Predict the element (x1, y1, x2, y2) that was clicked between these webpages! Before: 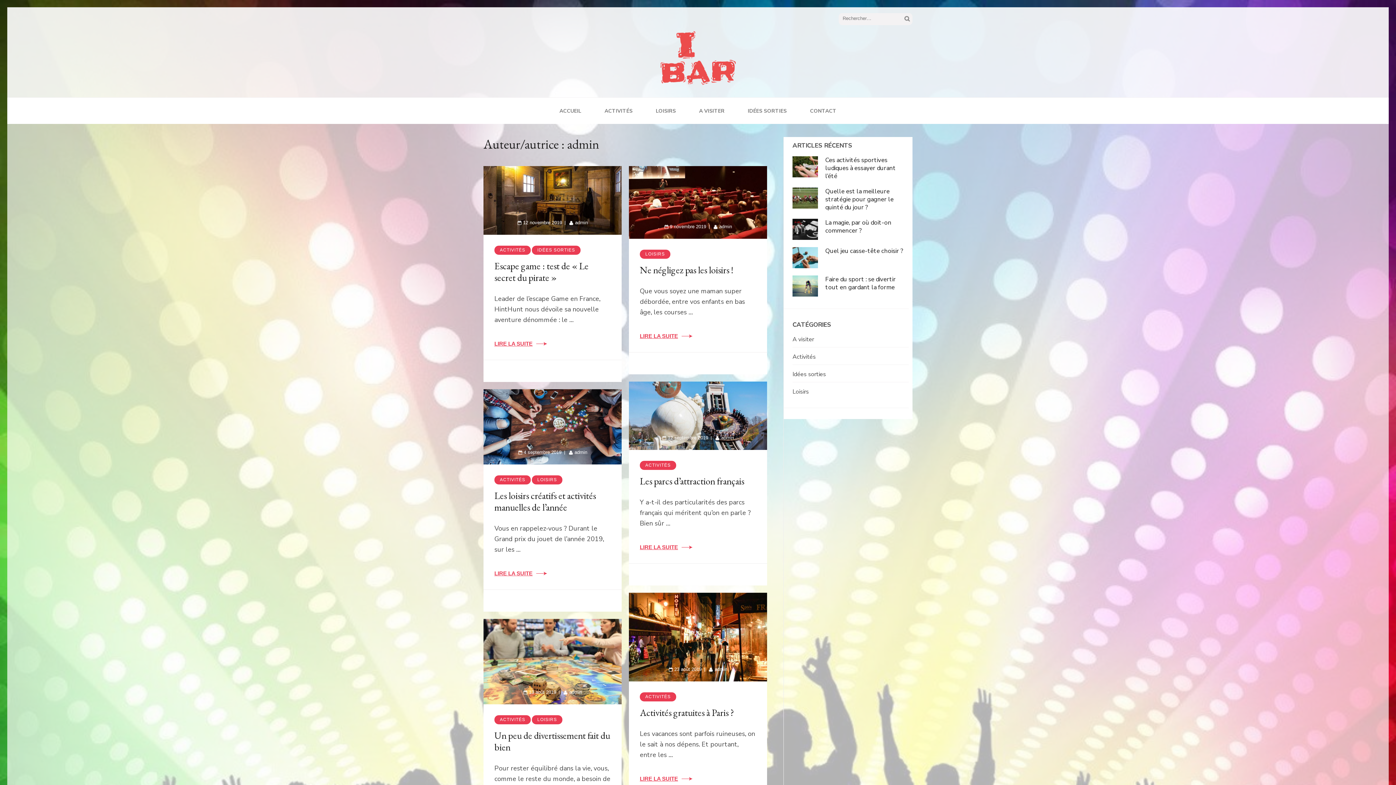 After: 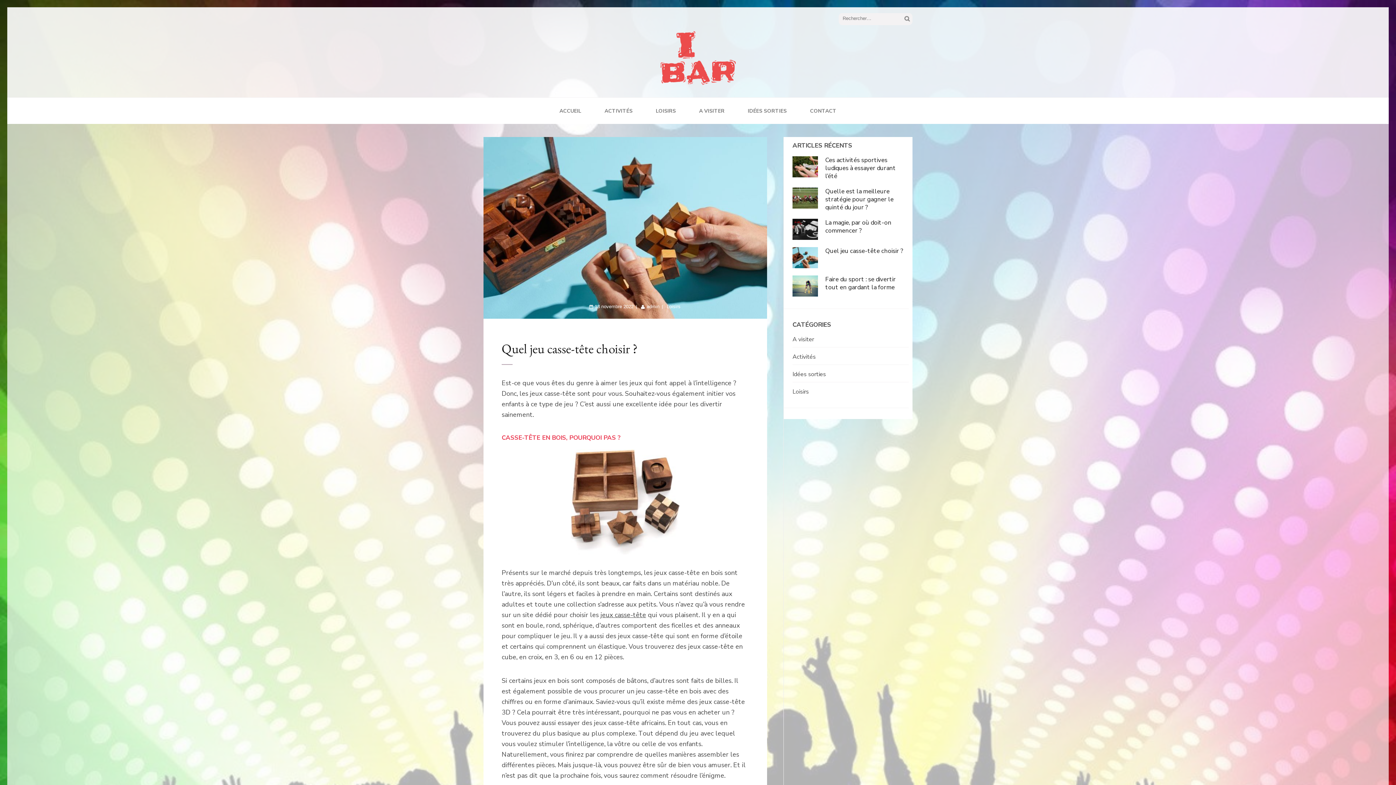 Action: bbox: (792, 247, 818, 268)